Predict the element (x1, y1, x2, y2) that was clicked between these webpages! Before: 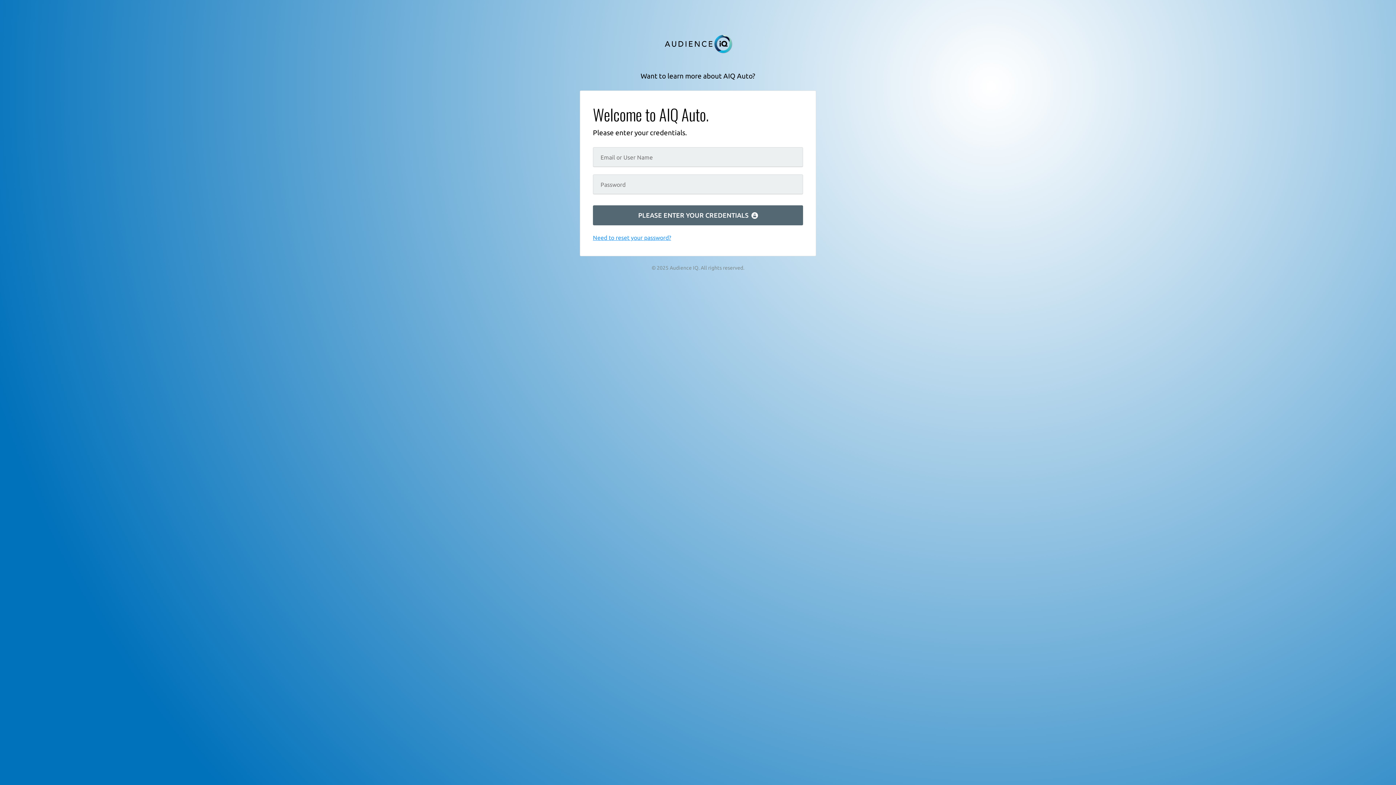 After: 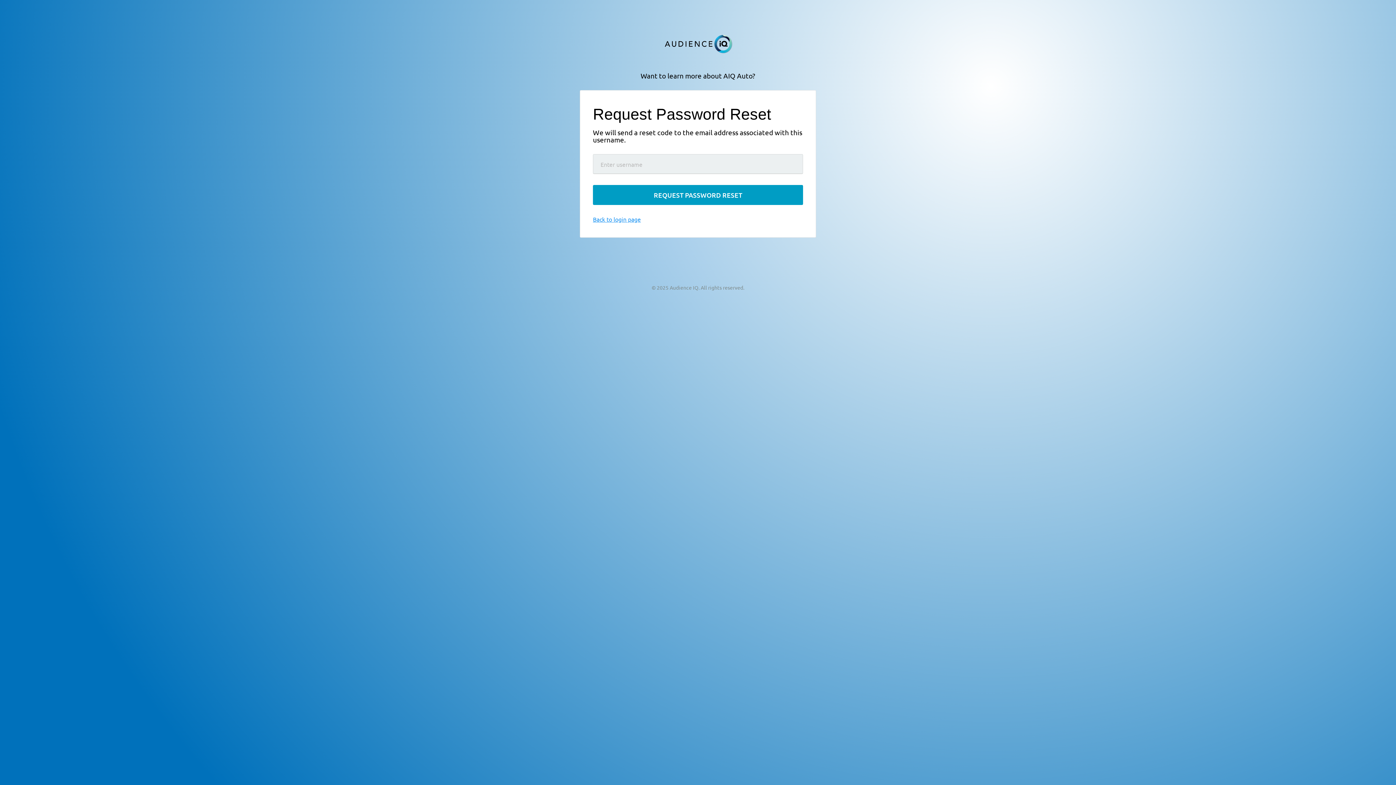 Action: label: Need to reset your password? bbox: (593, 234, 671, 241)